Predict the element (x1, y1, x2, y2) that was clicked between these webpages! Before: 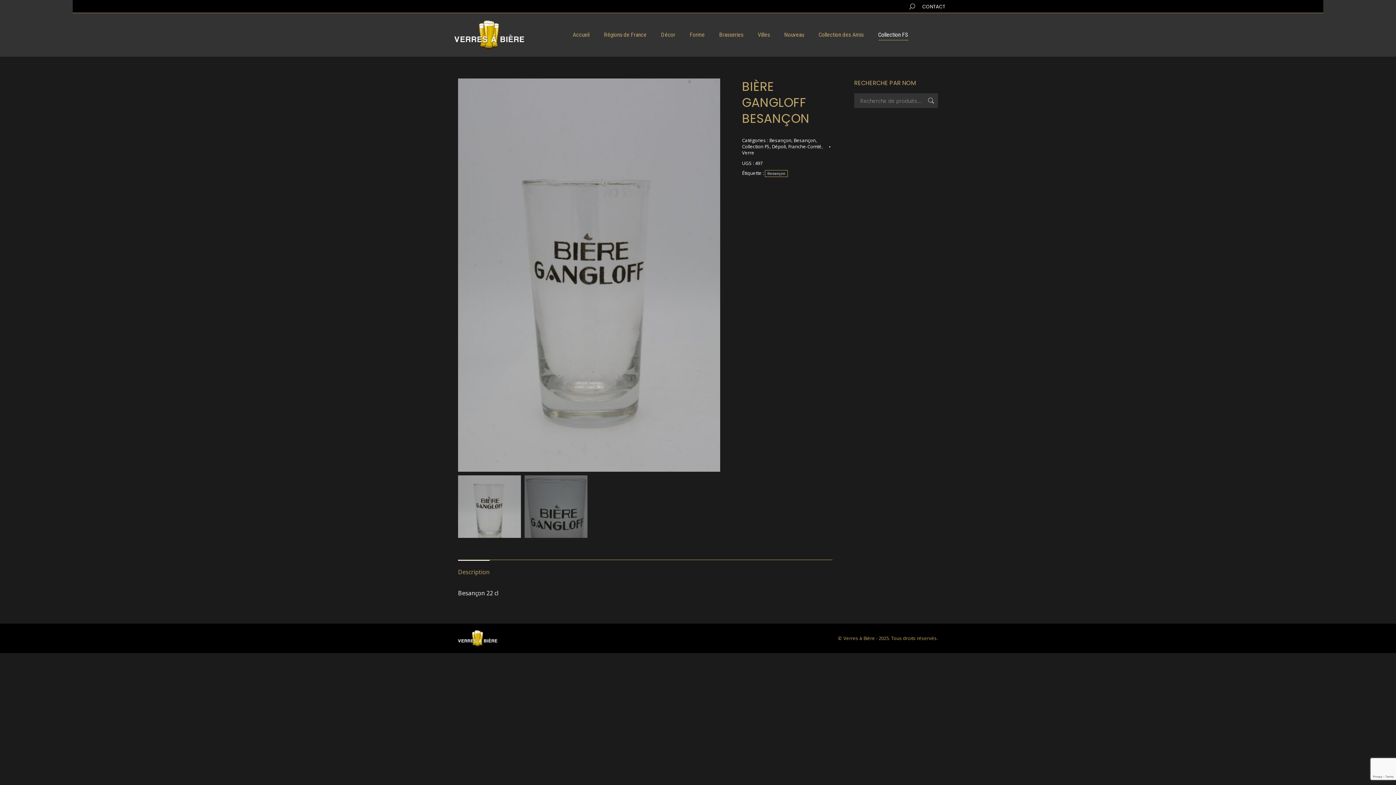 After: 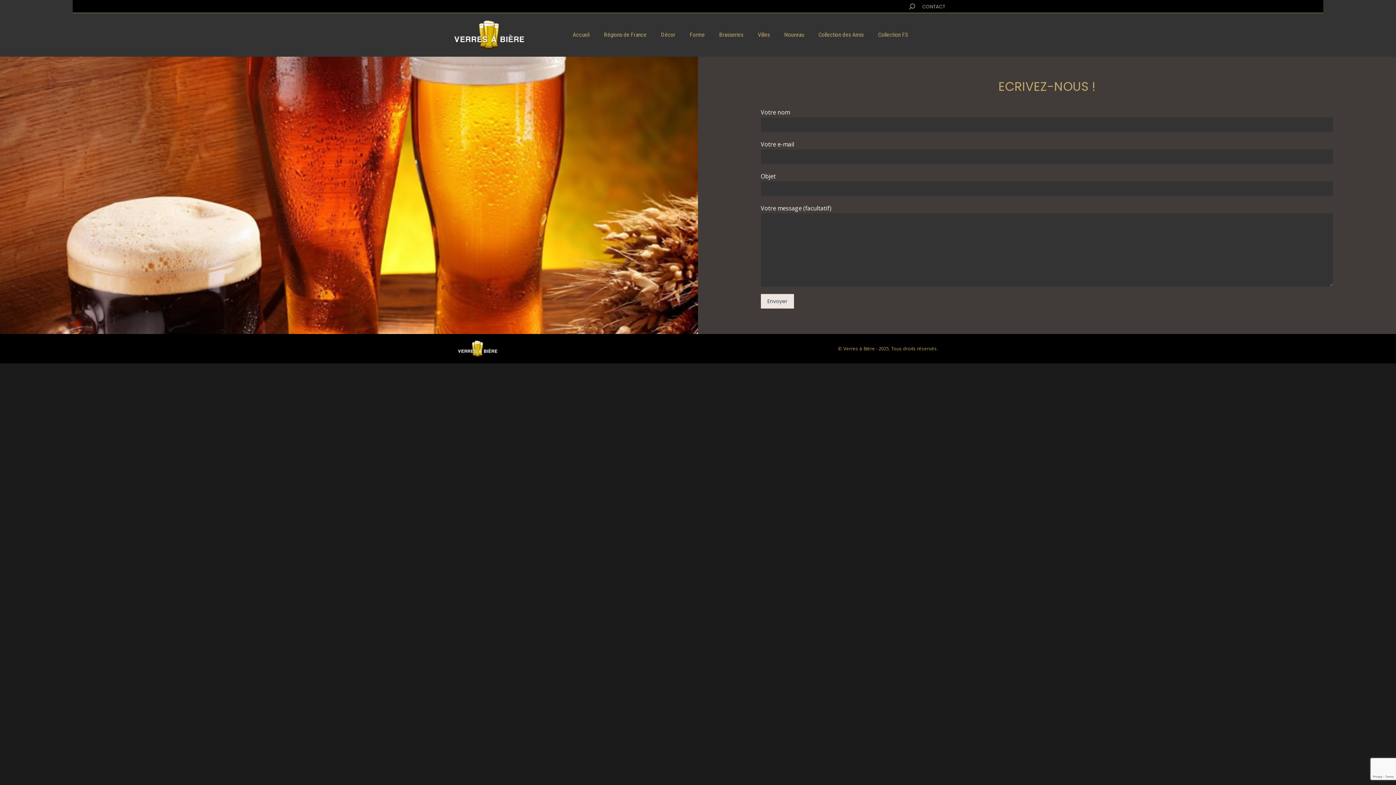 Action: bbox: (922, 3, 945, 10) label: CONTACT